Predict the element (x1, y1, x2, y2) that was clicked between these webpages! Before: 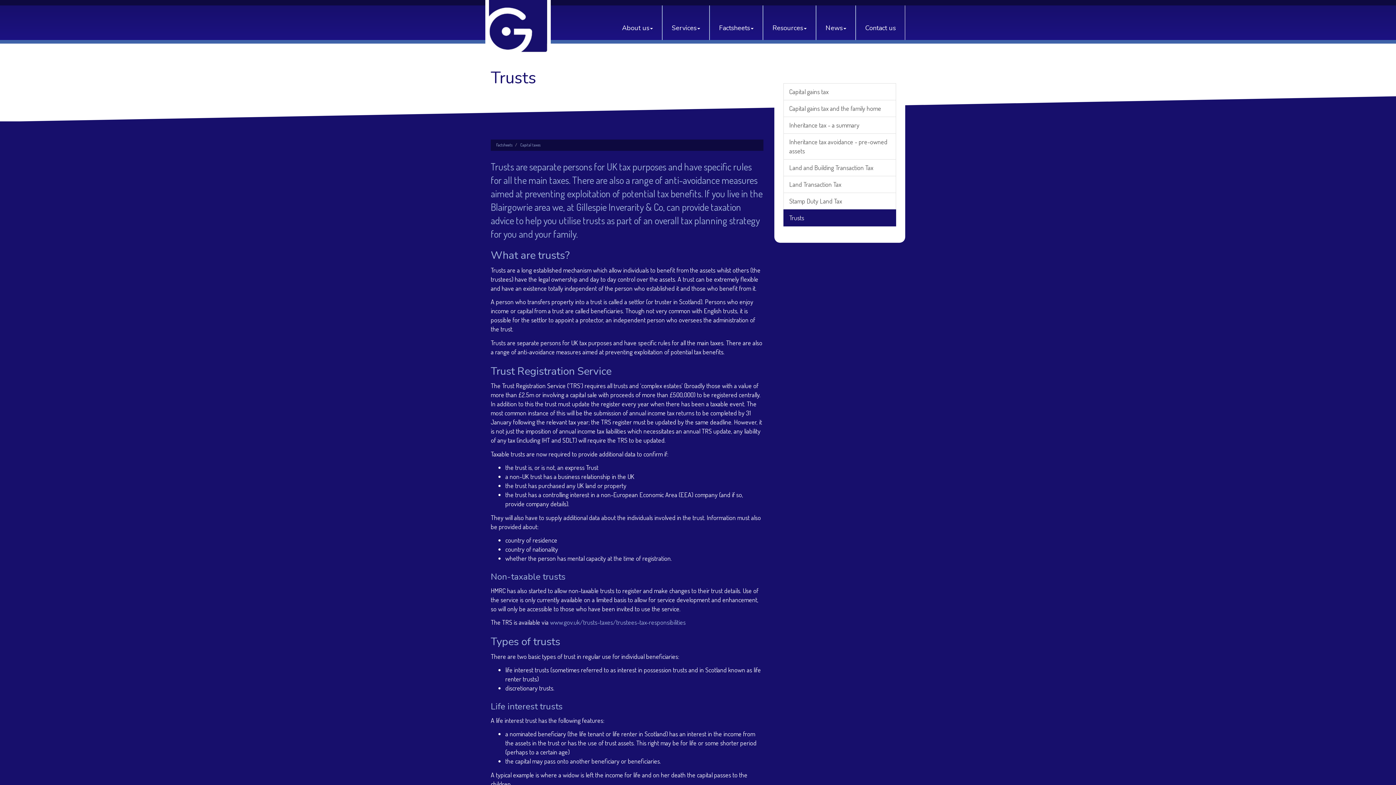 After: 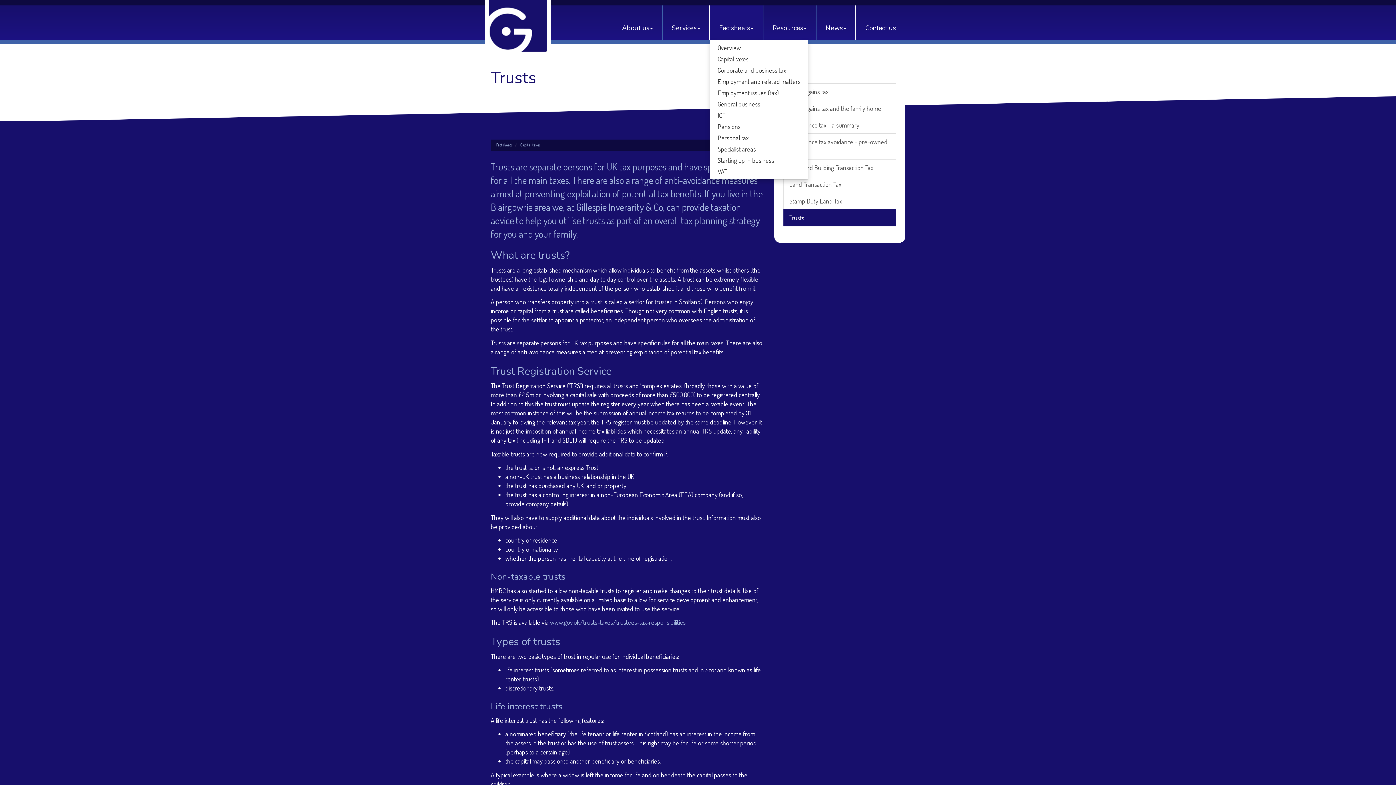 Action: label: Factsheets bbox: (710, 5, 763, 40)